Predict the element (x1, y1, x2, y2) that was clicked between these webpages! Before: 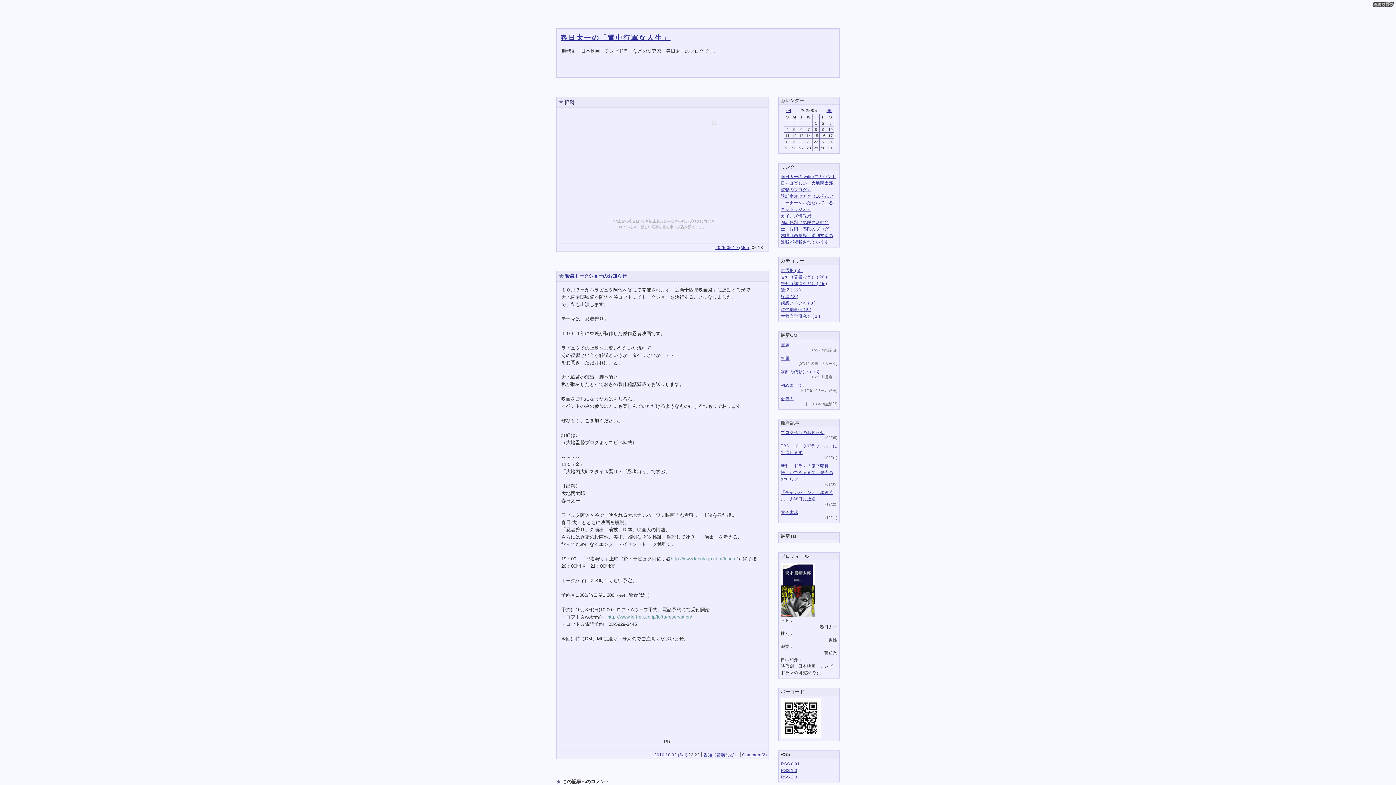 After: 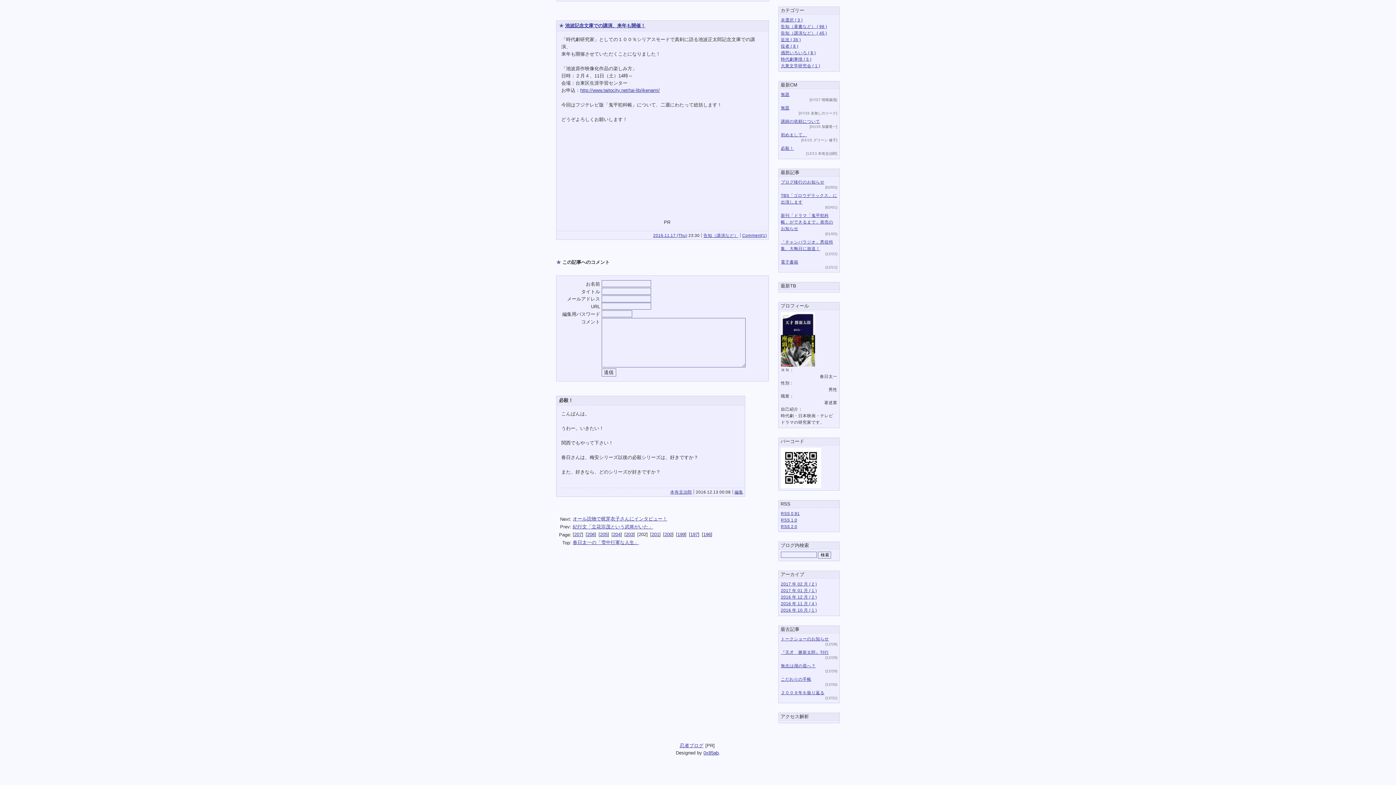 Action: bbox: (781, 396, 794, 401) label: 必殺！